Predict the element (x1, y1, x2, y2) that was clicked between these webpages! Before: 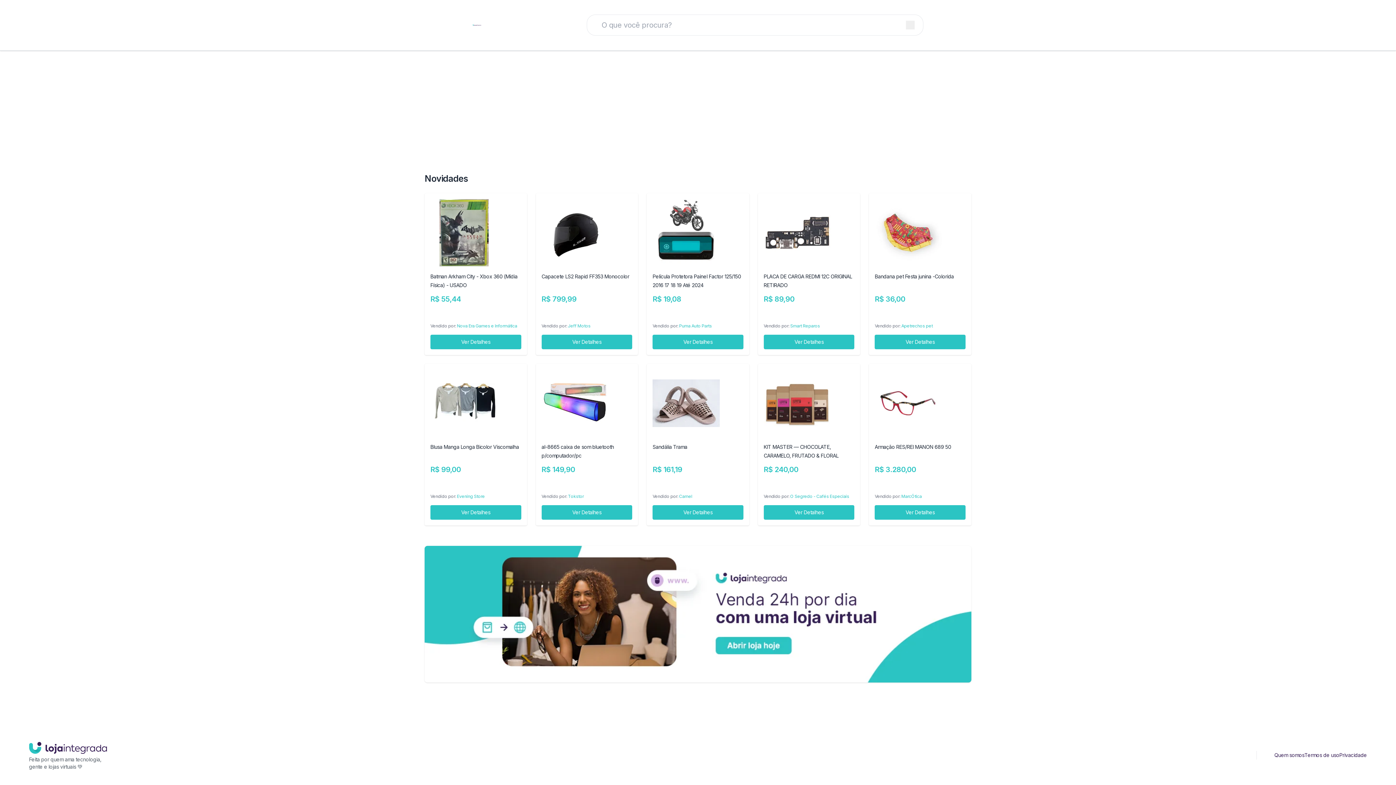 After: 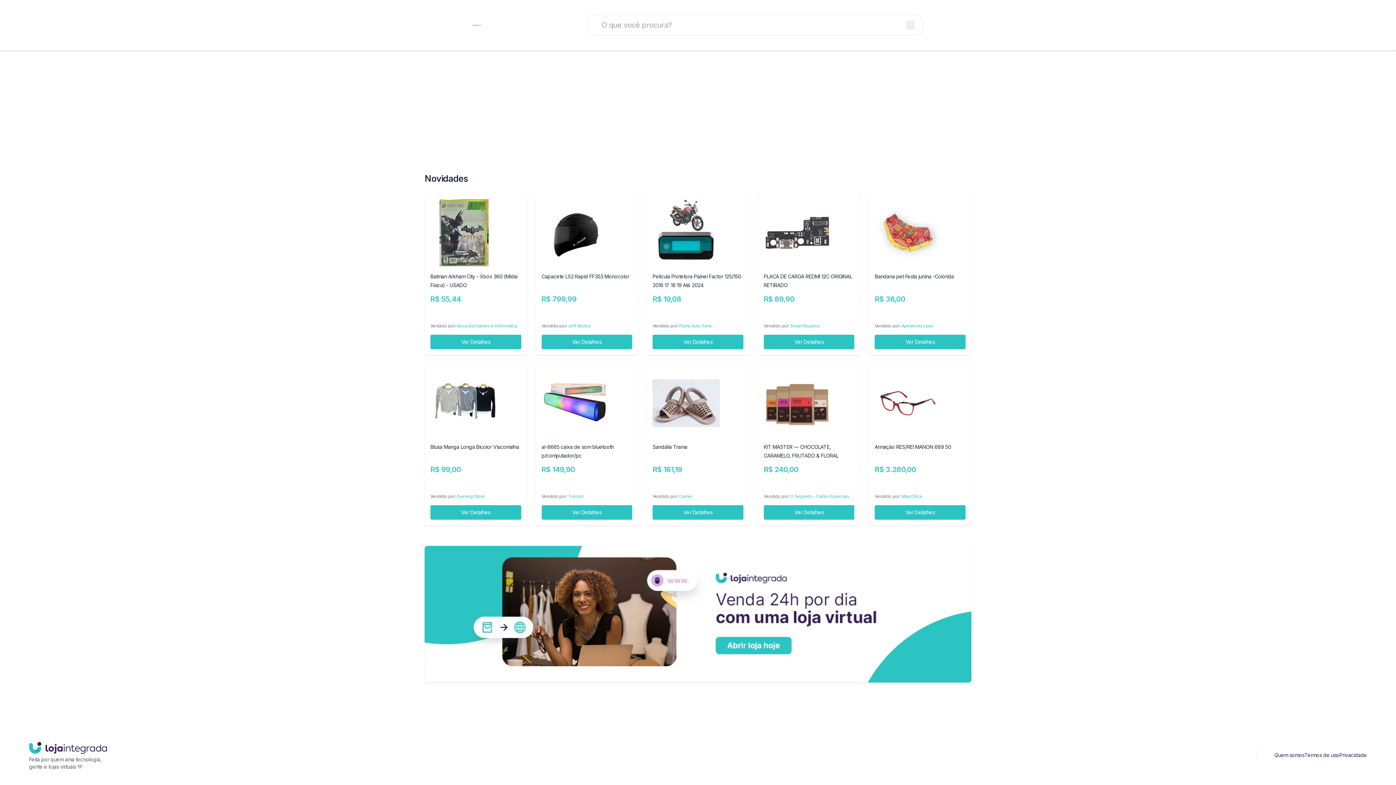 Action: label: Termos de uso bbox: (1304, 751, 1339, 759)